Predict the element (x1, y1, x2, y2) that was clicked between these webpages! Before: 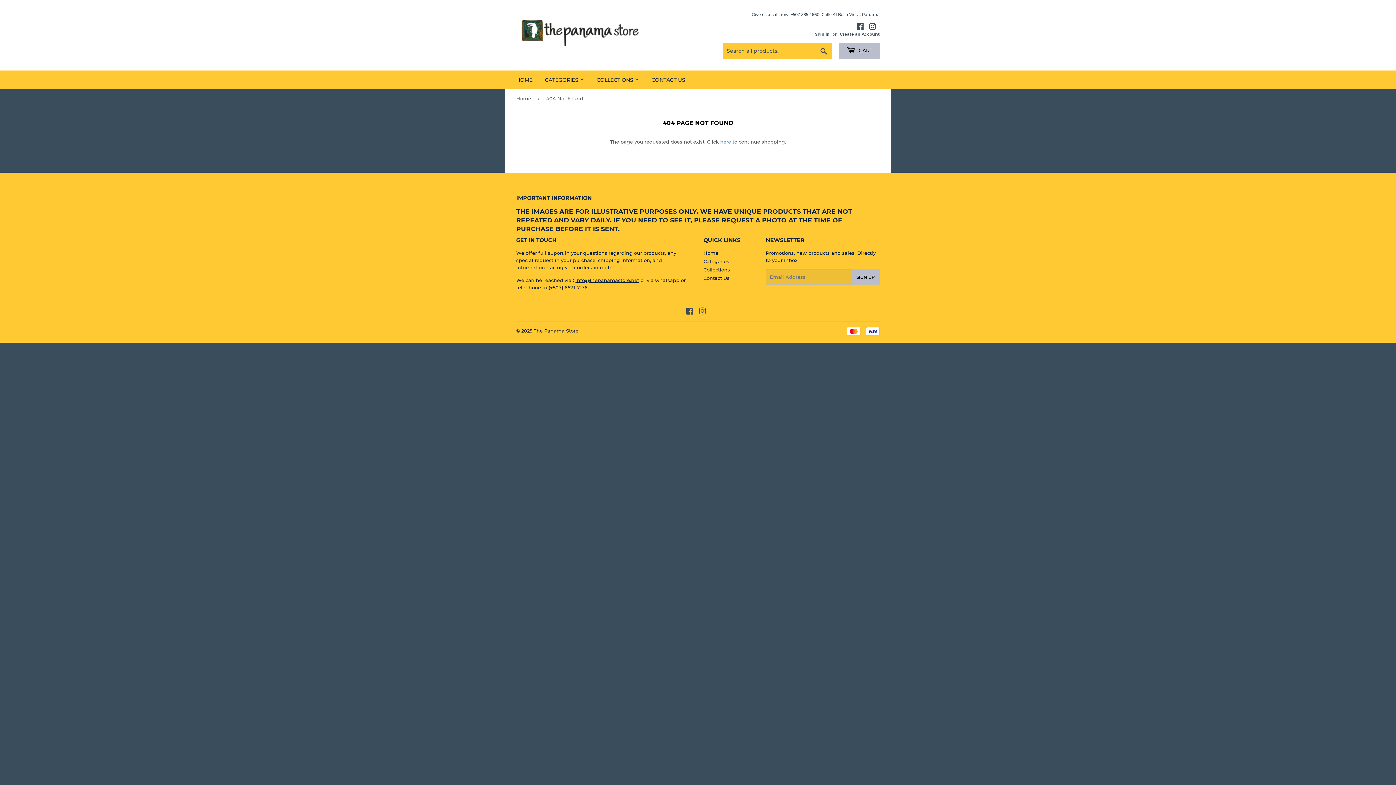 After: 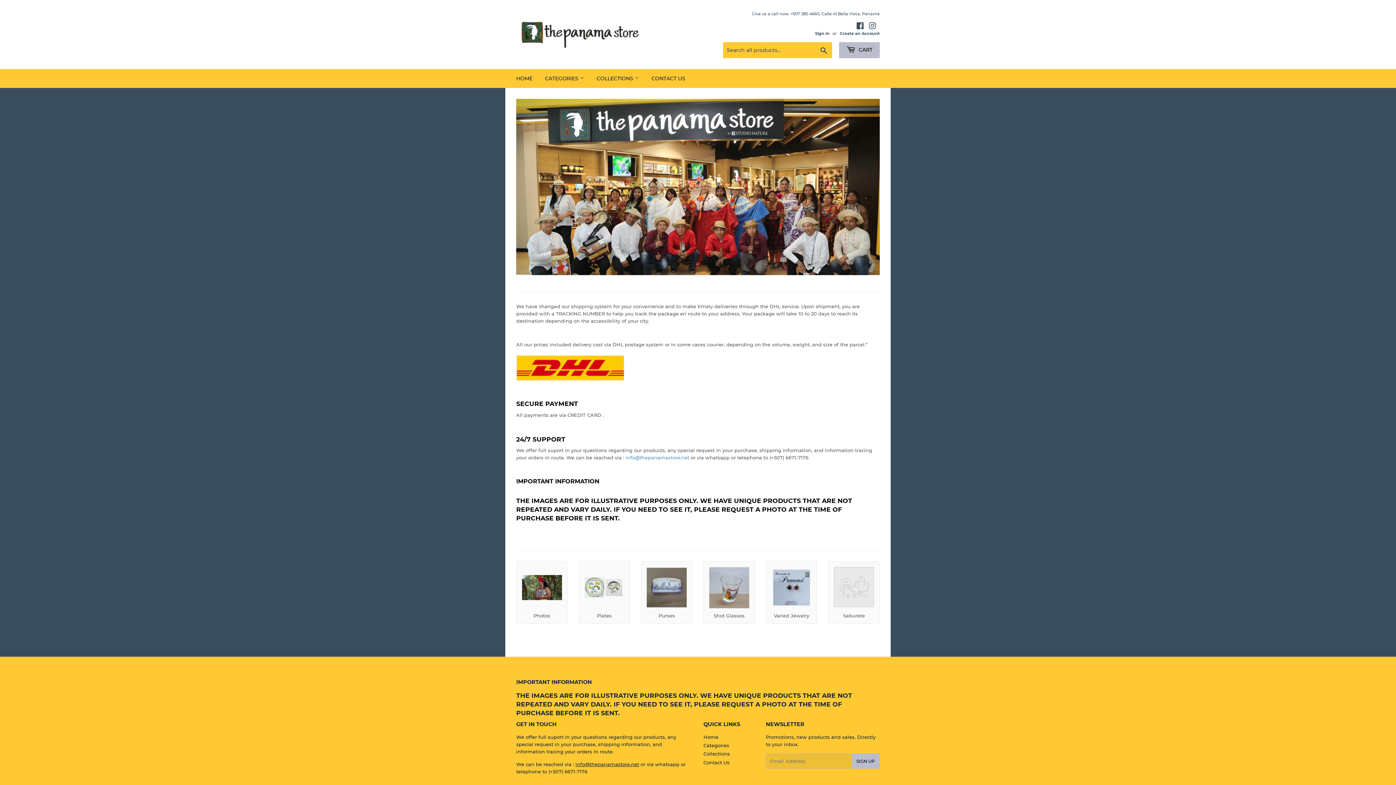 Action: label: HOME bbox: (510, 70, 538, 89)